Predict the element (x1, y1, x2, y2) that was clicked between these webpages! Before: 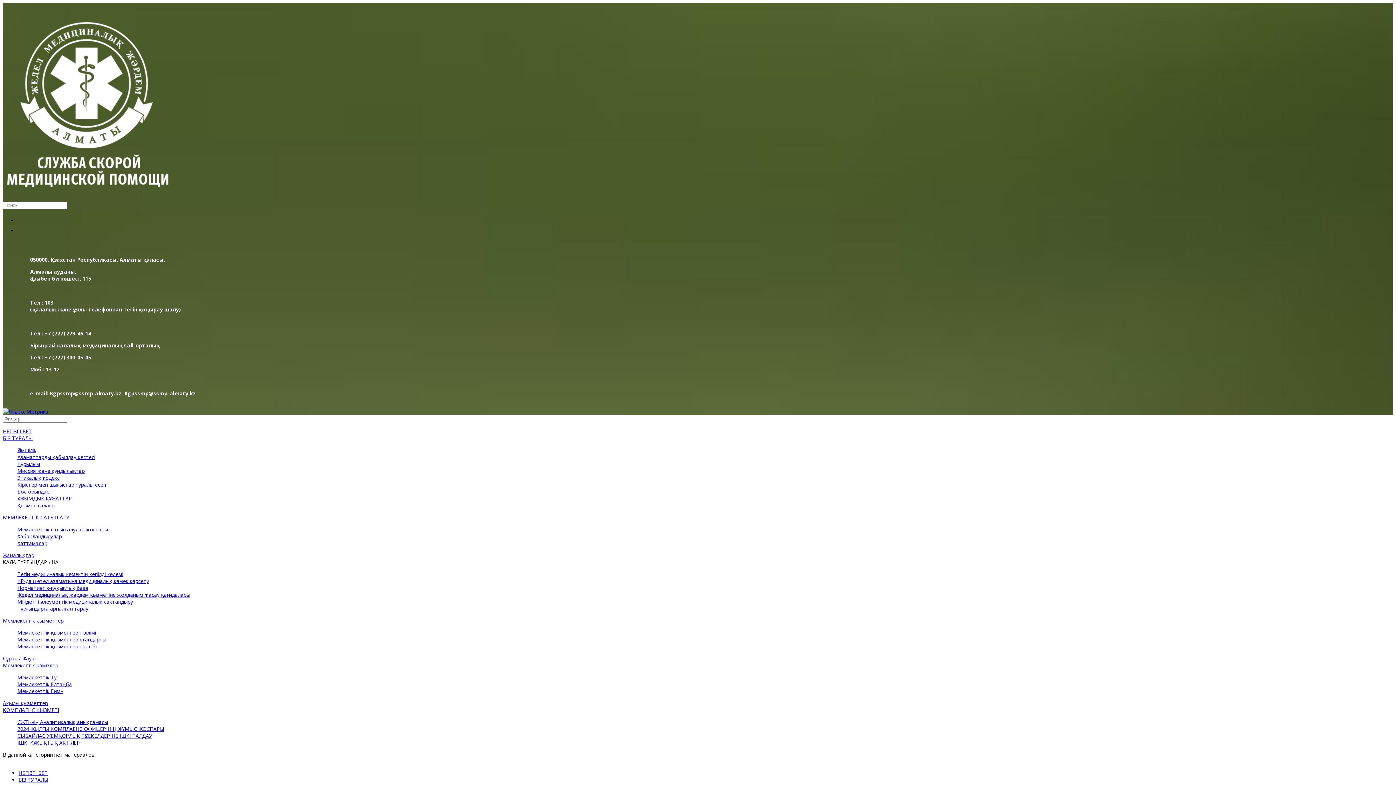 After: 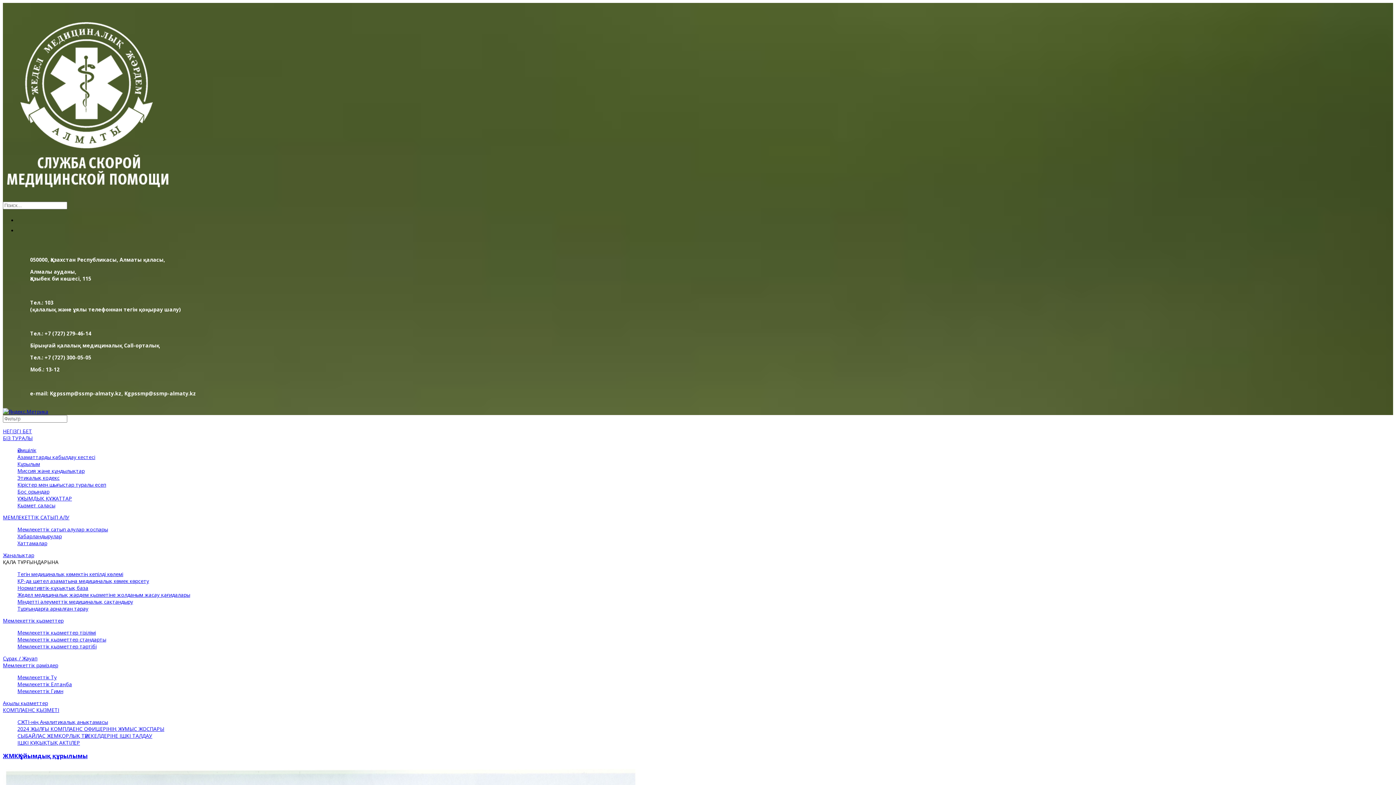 Action: bbox: (17, 460, 40, 467) label: Құрылым